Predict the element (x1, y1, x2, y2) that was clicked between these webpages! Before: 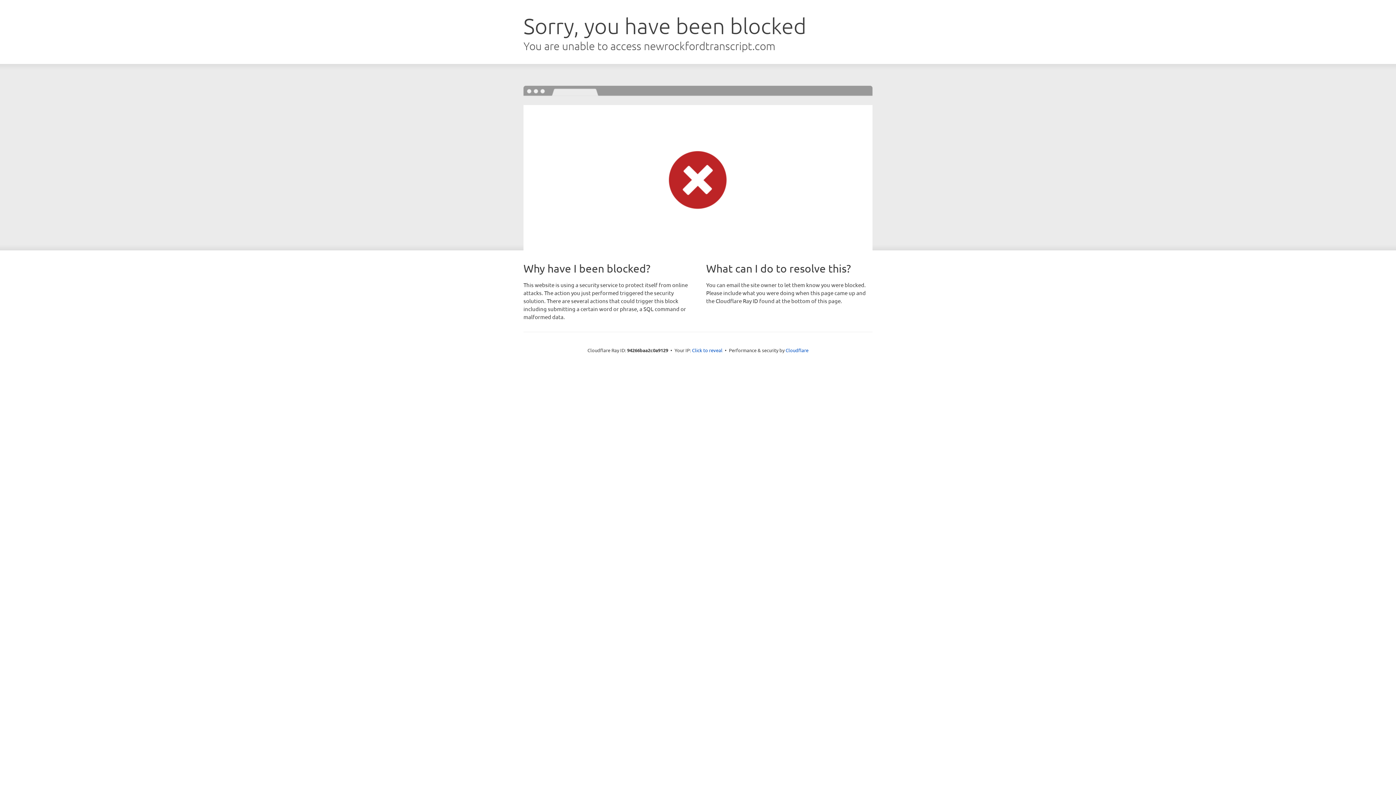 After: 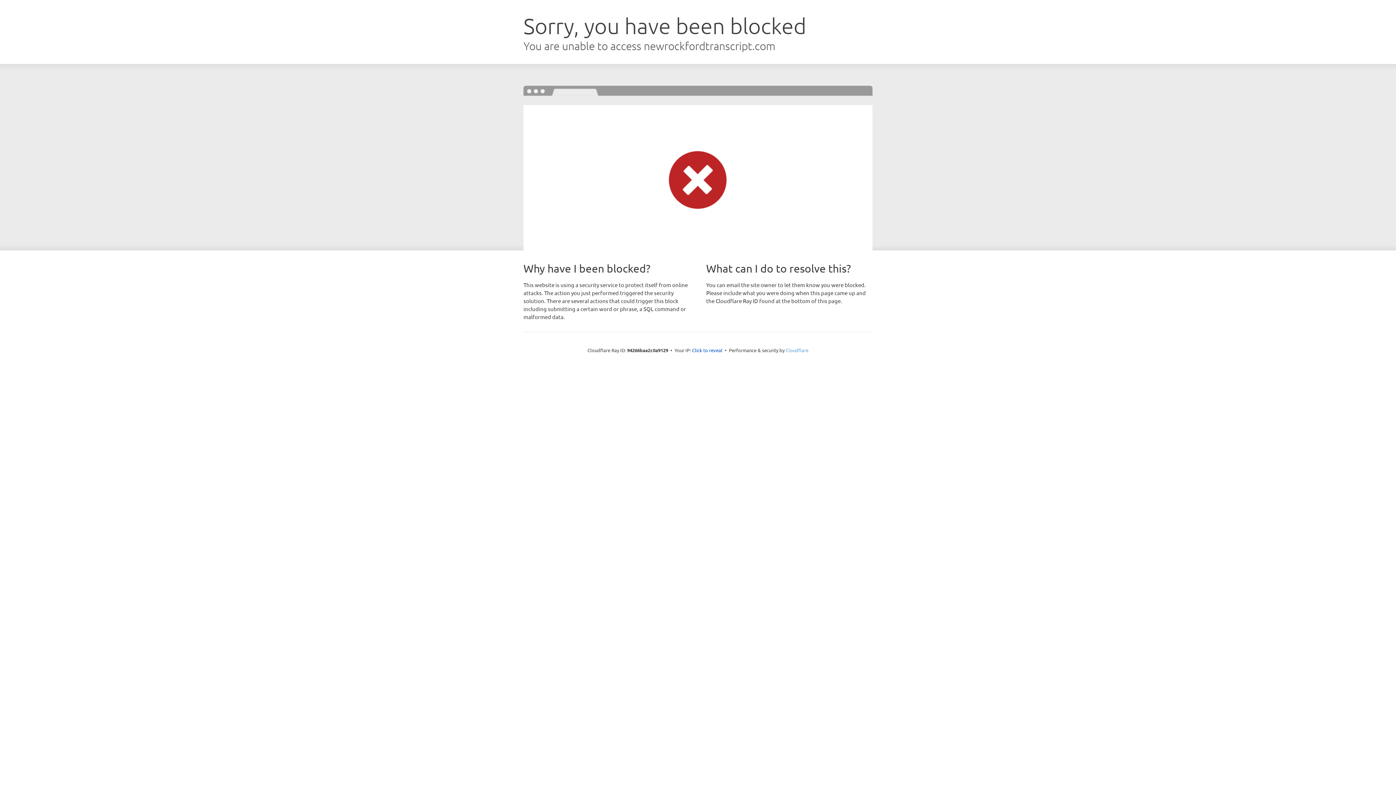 Action: label: Cloudflare bbox: (785, 347, 808, 353)